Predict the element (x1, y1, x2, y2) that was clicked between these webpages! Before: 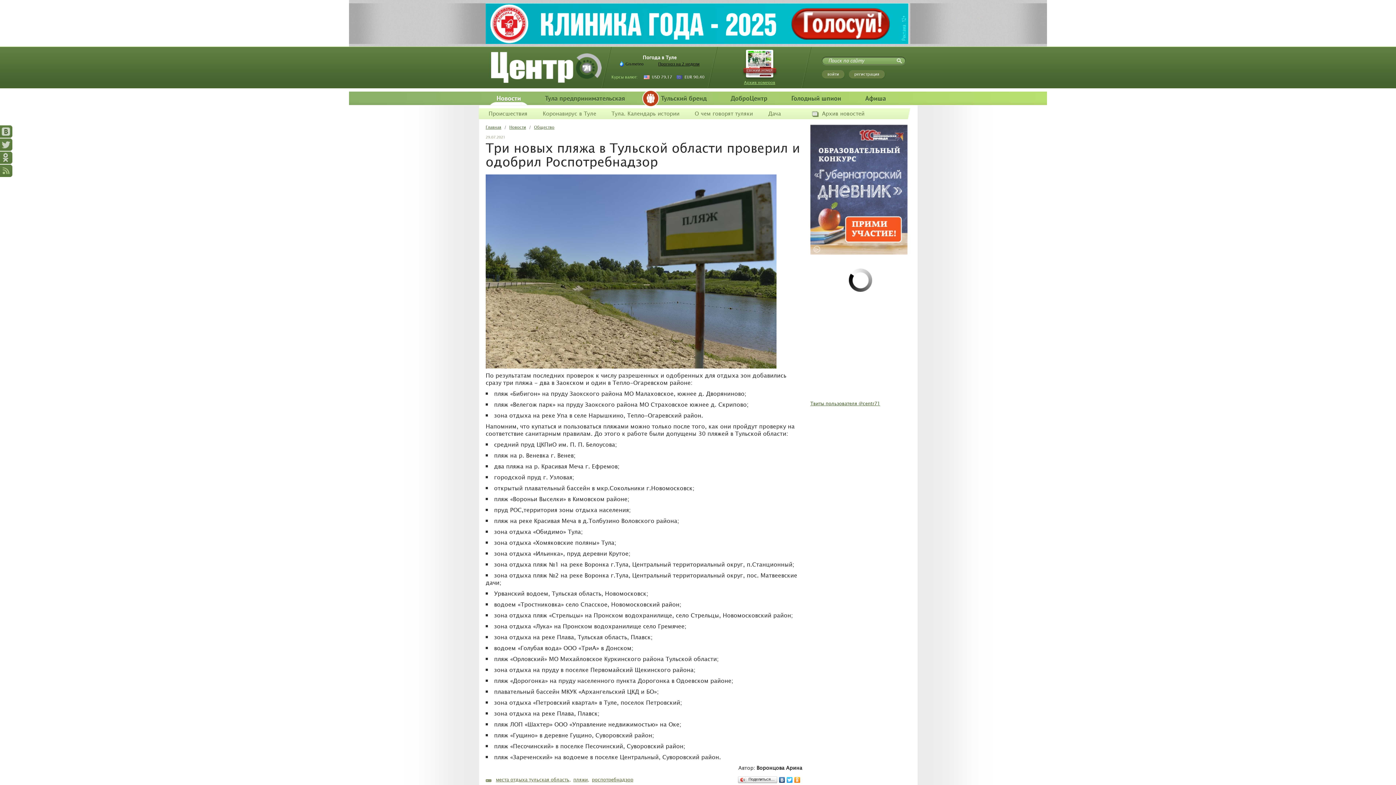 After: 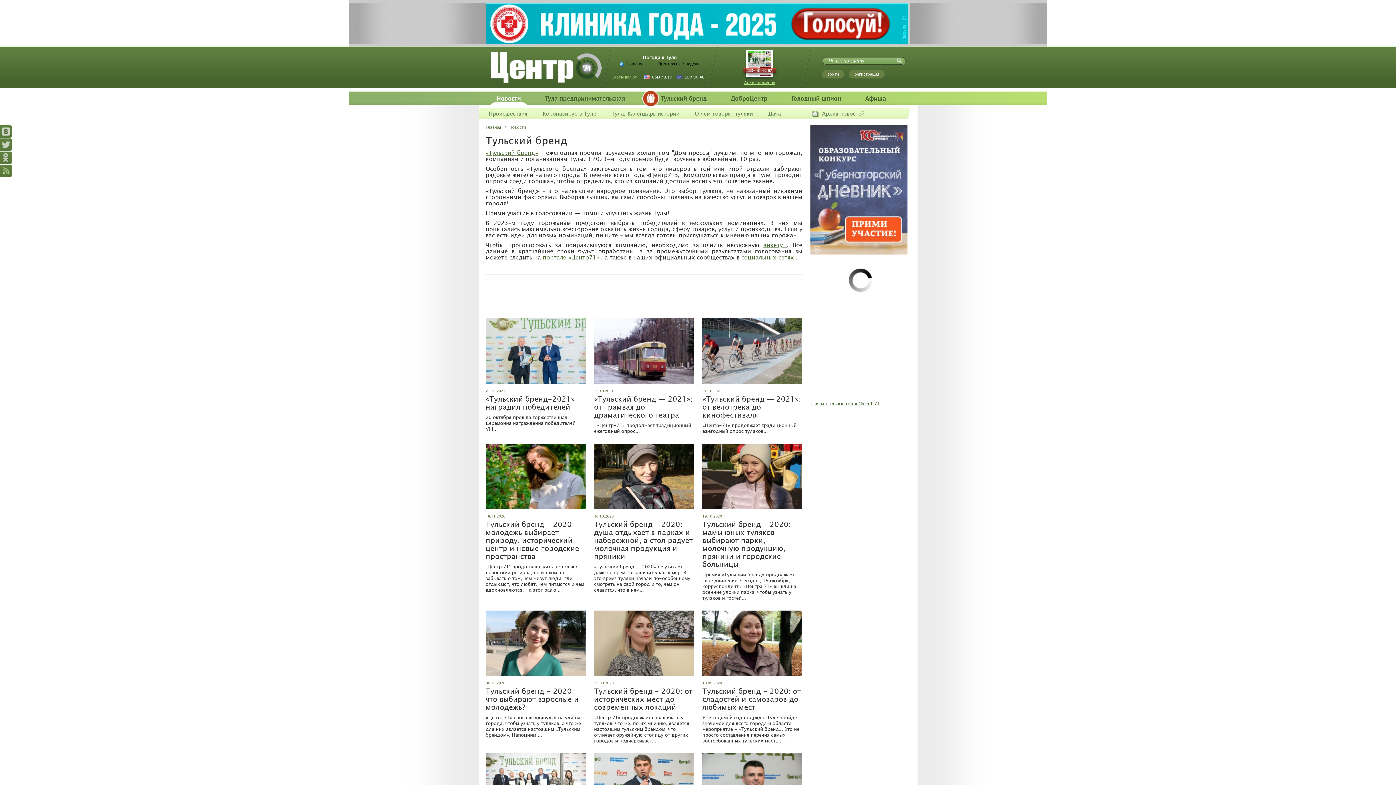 Action: label: Тульский бренд bbox: (654, 91, 713, 105)